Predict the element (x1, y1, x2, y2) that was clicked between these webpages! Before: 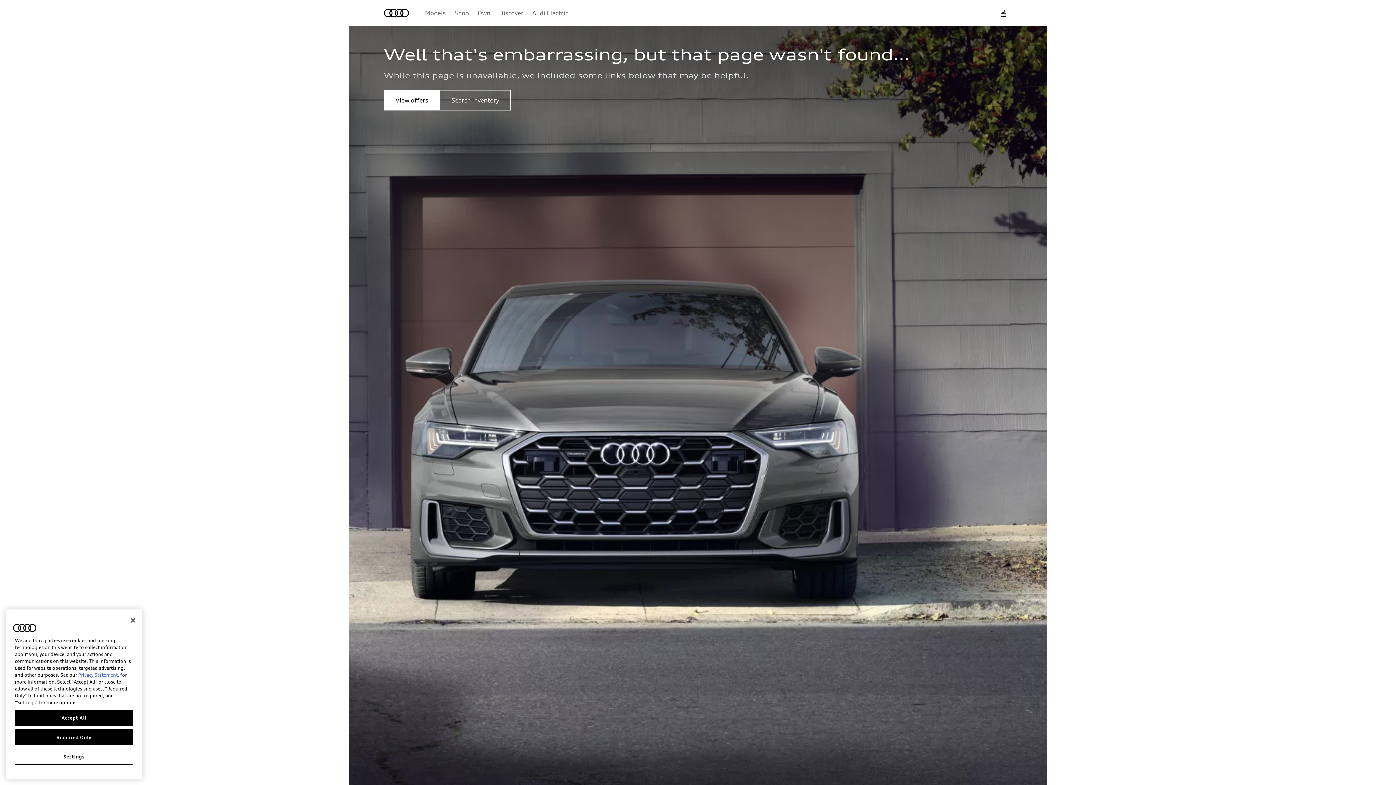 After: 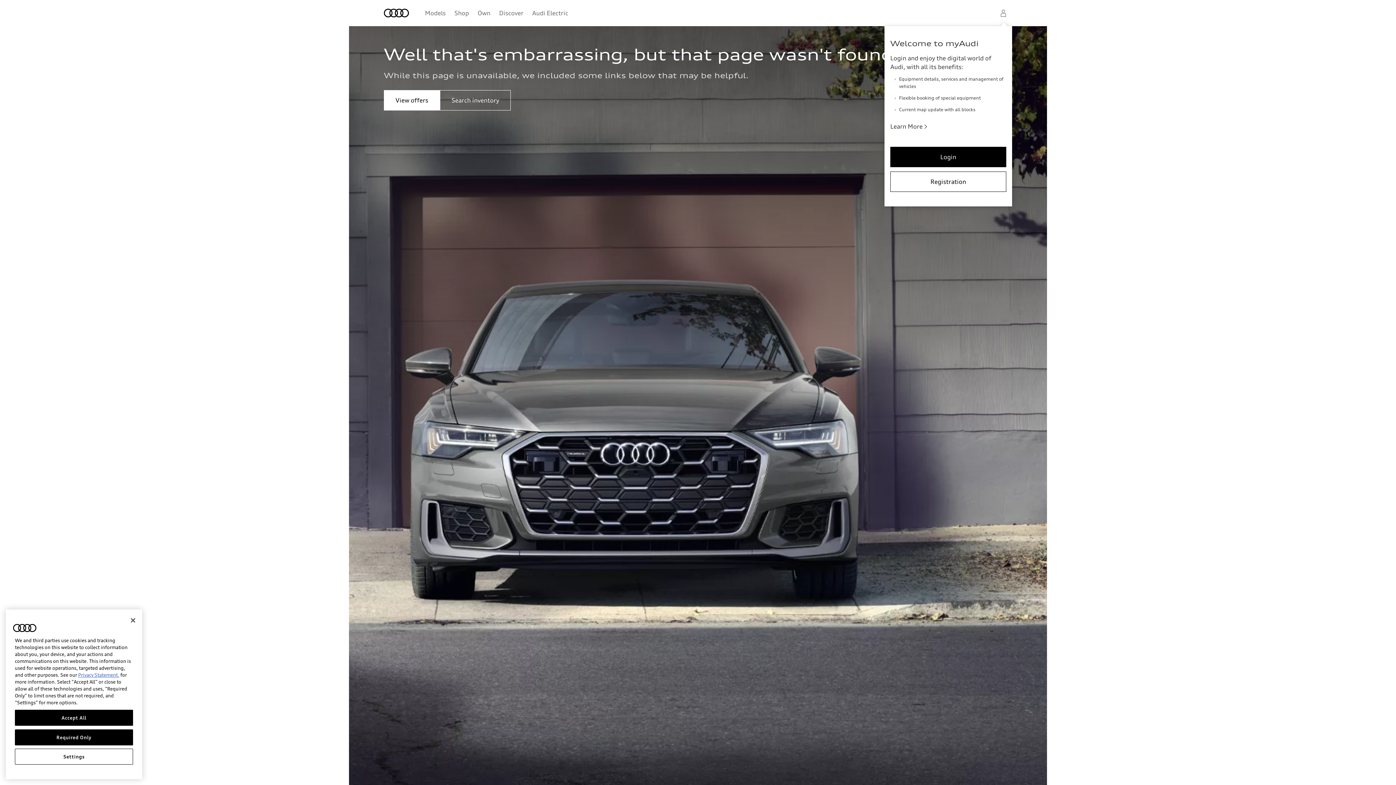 Action: bbox: (994, 4, 1012, 21) label: Open myAudi User Menu